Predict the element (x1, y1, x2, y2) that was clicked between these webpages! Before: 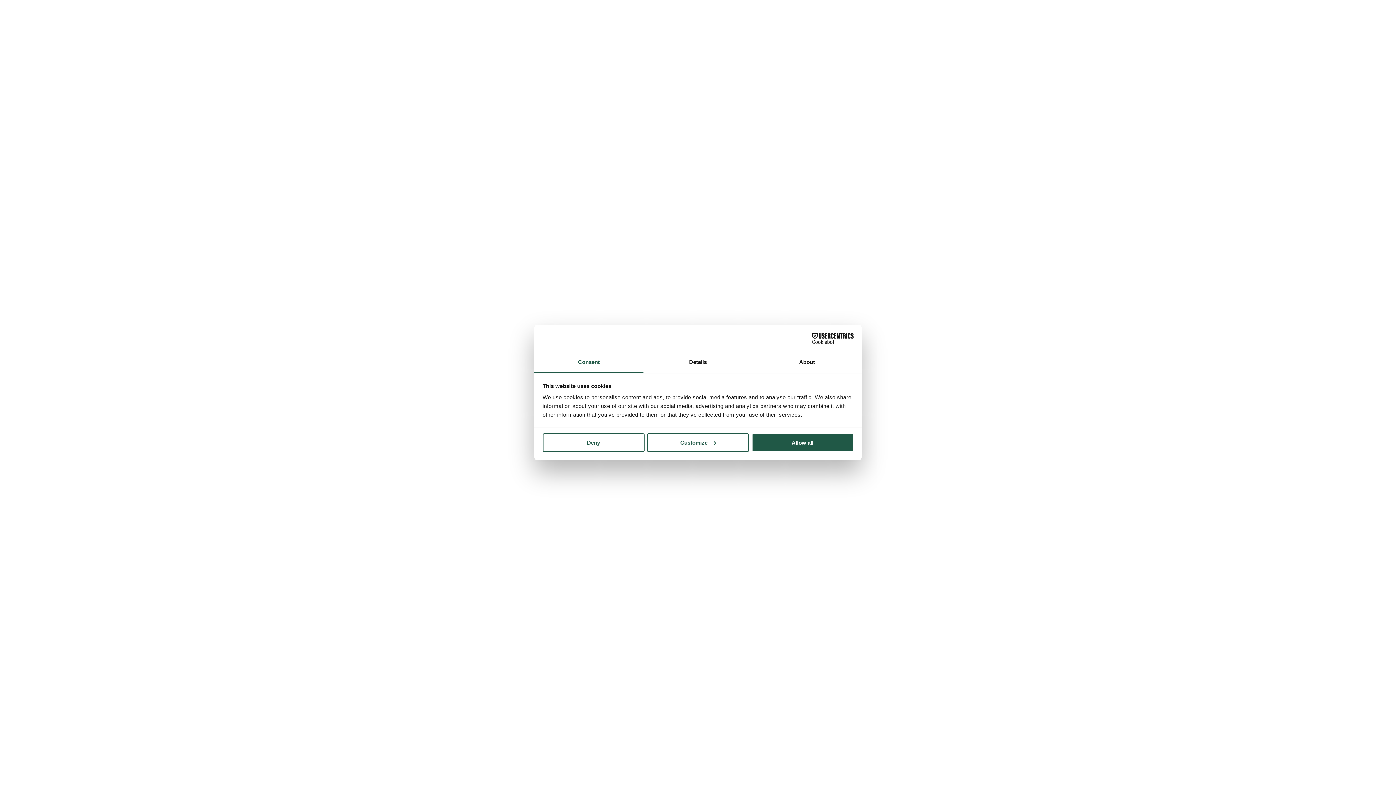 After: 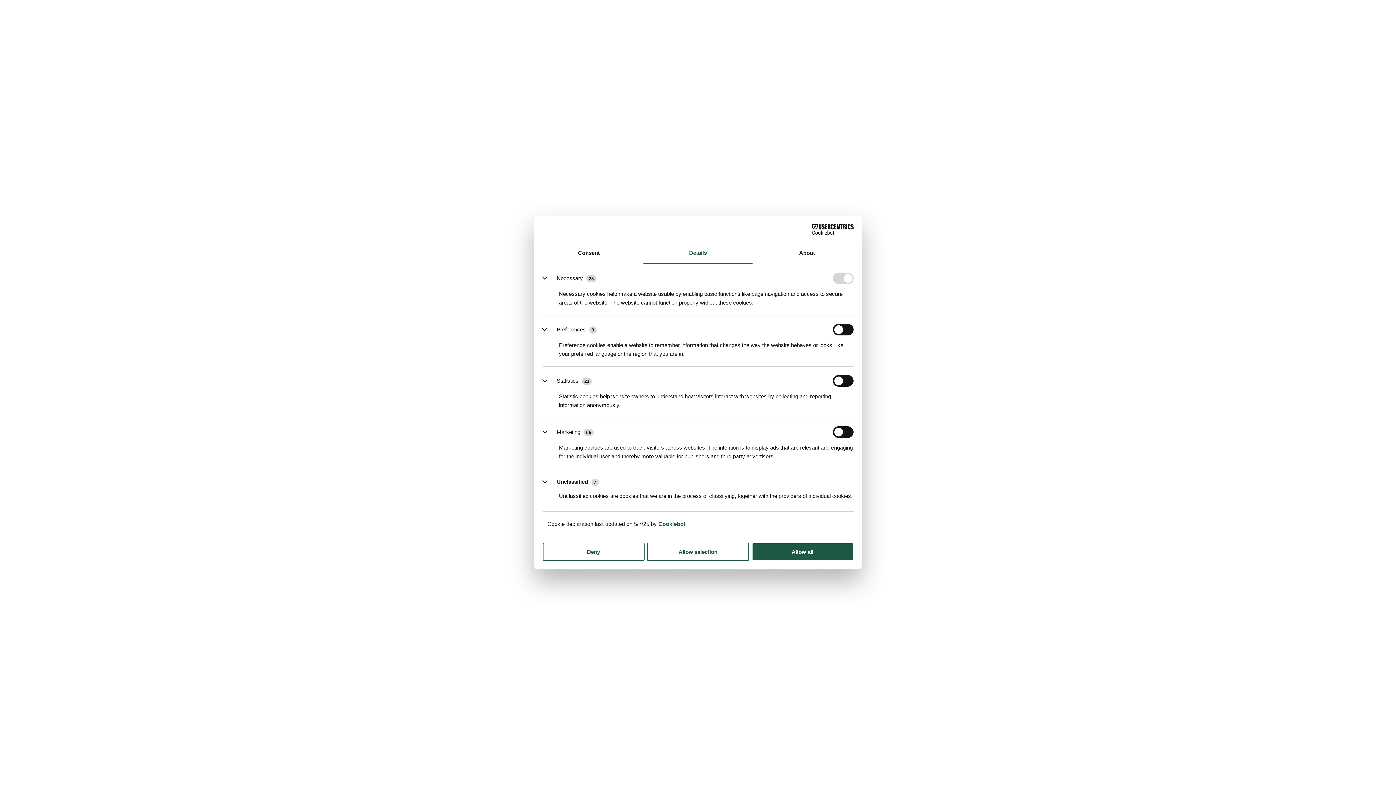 Action: label: Details bbox: (643, 352, 752, 373)